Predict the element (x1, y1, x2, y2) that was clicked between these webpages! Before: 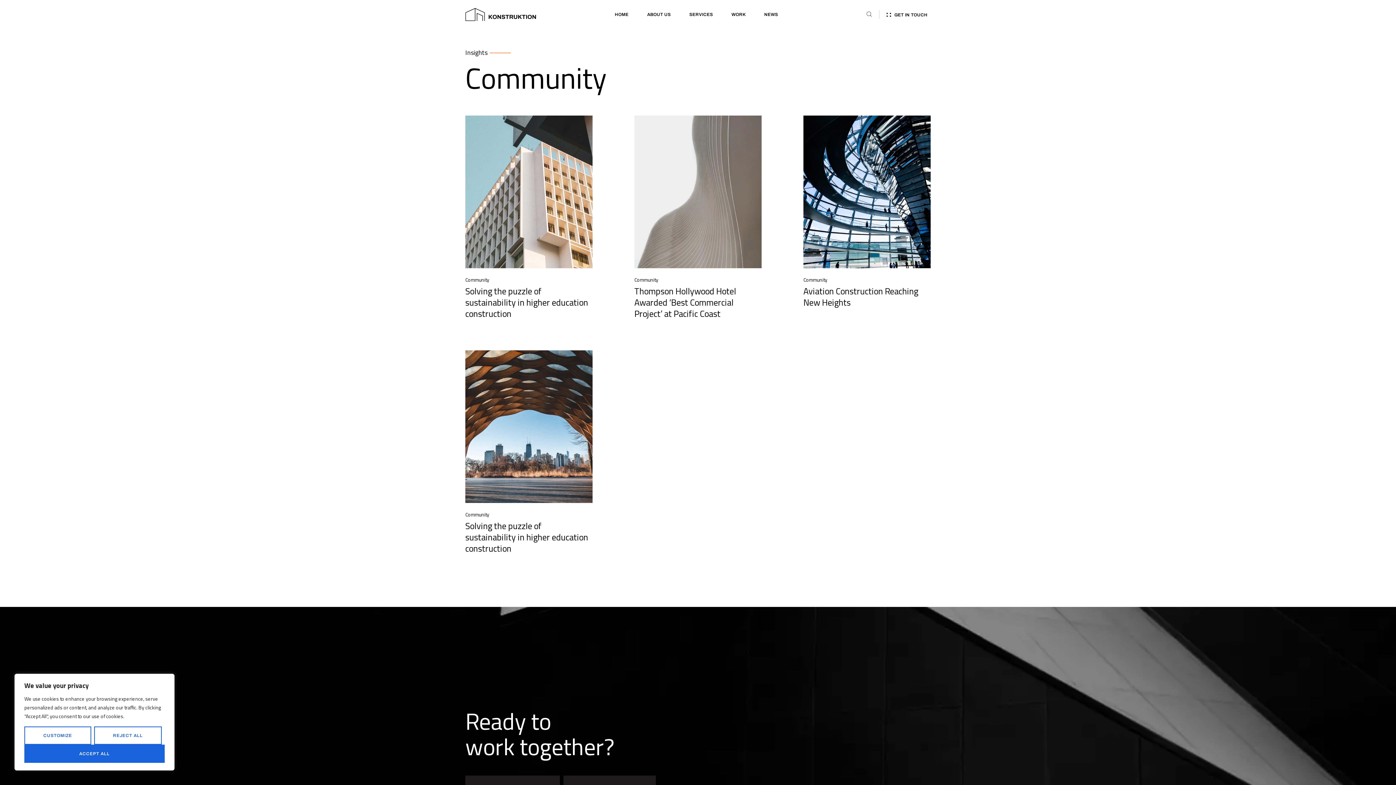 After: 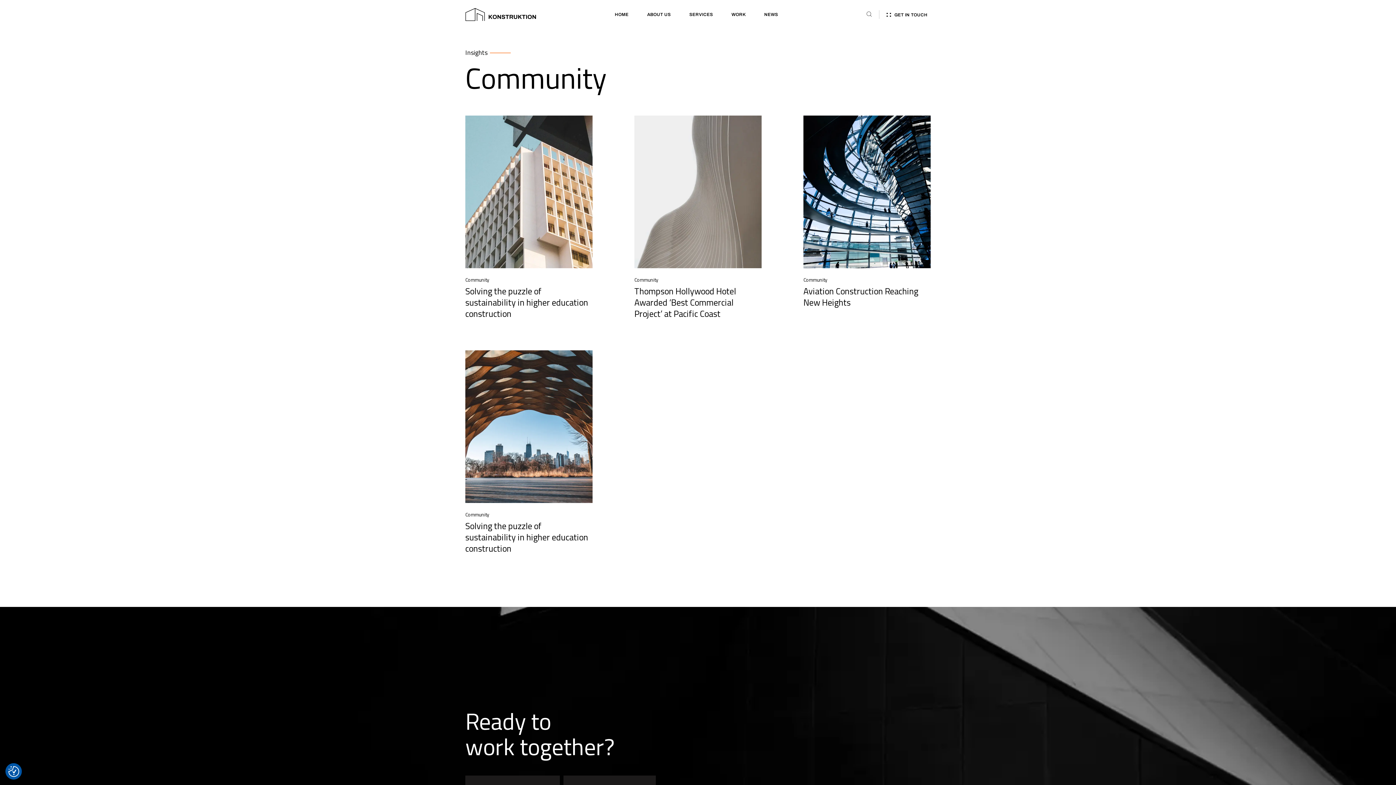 Action: label: Reject All bbox: (94, 726, 161, 745)